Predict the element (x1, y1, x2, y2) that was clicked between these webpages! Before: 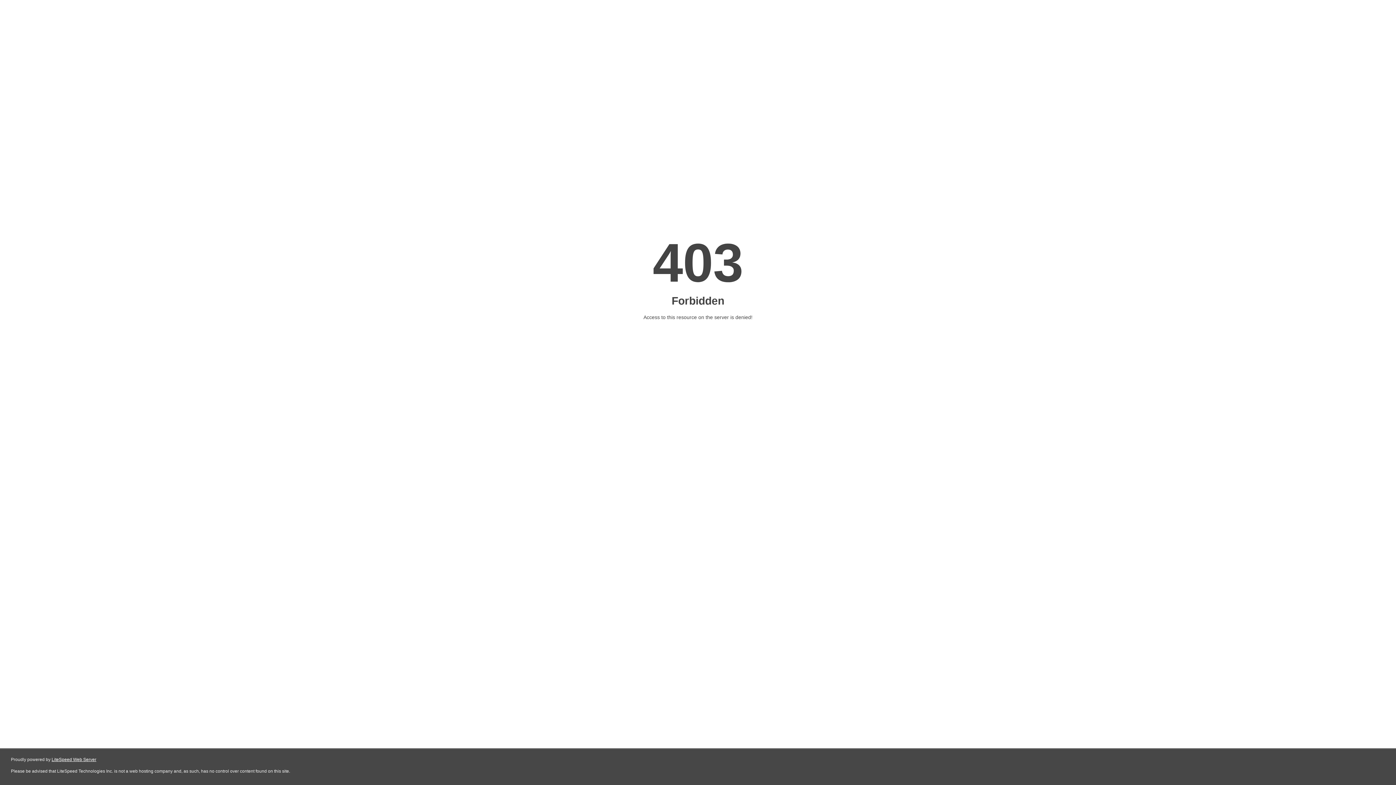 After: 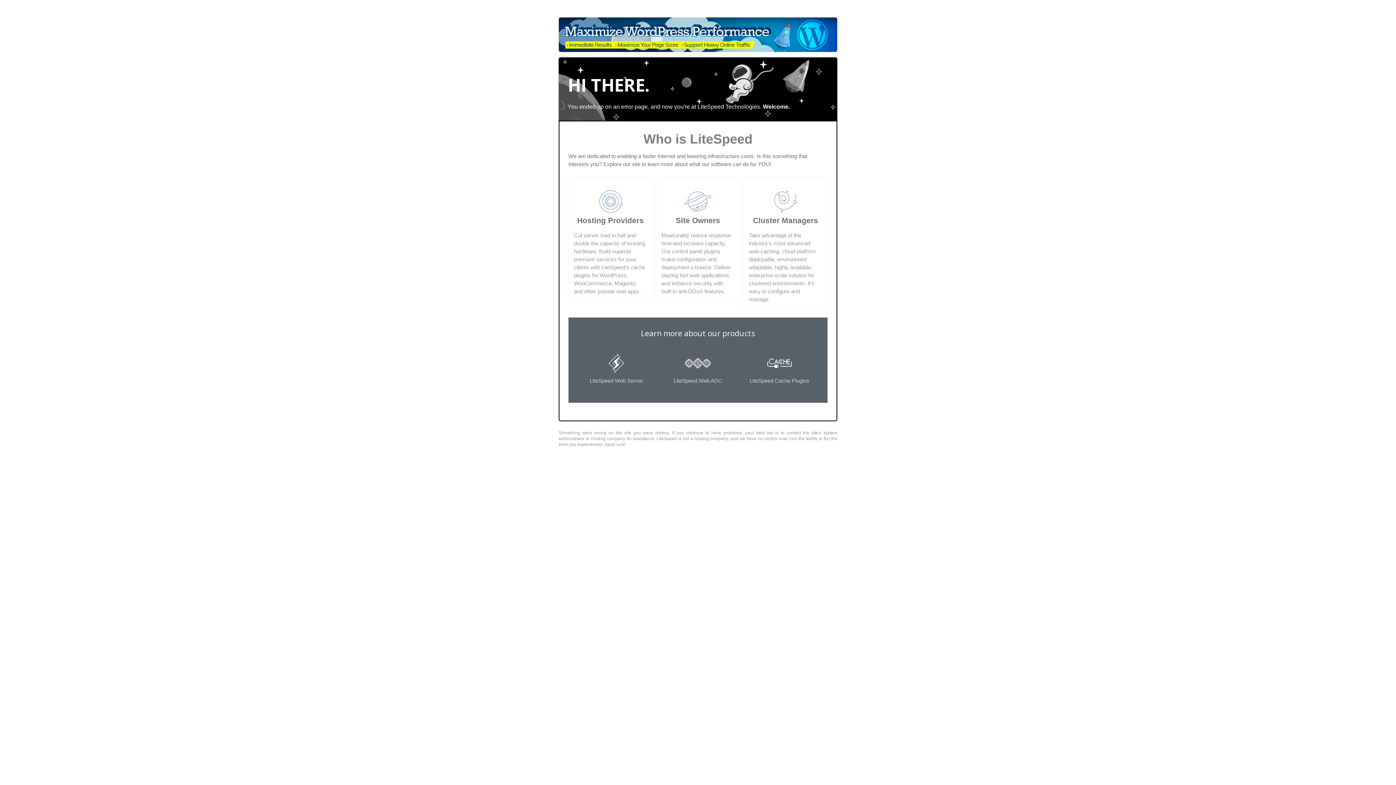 Action: bbox: (51, 757, 96, 762) label: LiteSpeed Web Server